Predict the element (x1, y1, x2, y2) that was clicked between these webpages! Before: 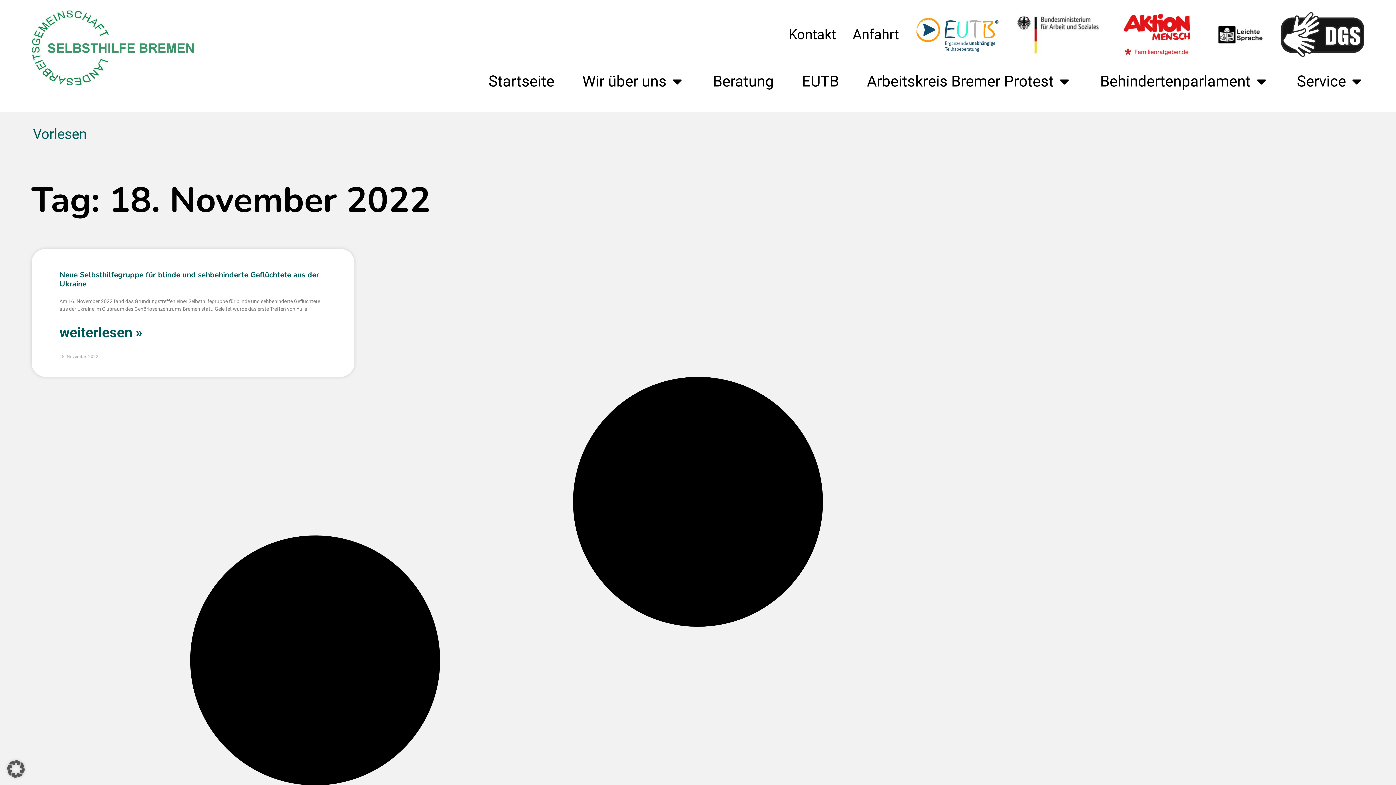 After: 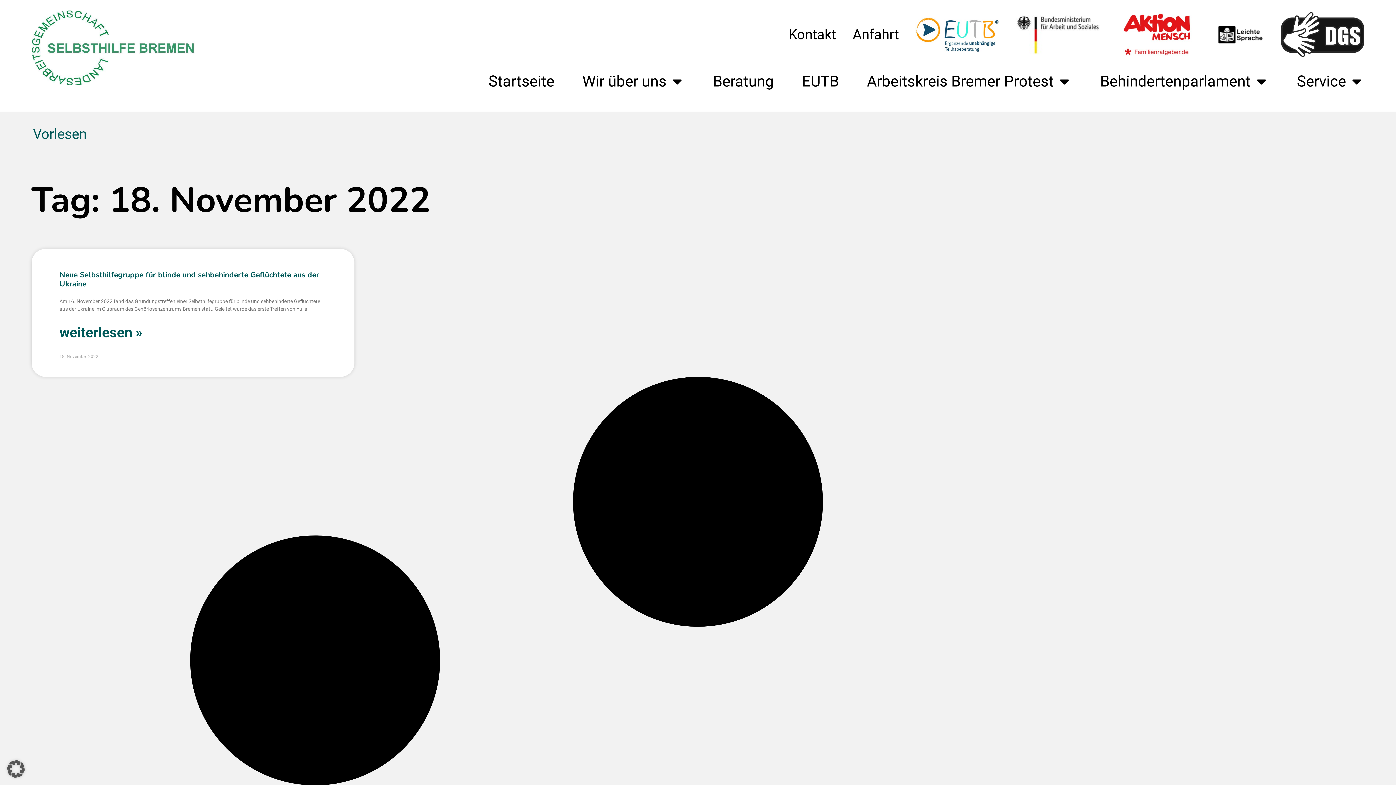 Action: bbox: (1365, 741, 1392, 776)